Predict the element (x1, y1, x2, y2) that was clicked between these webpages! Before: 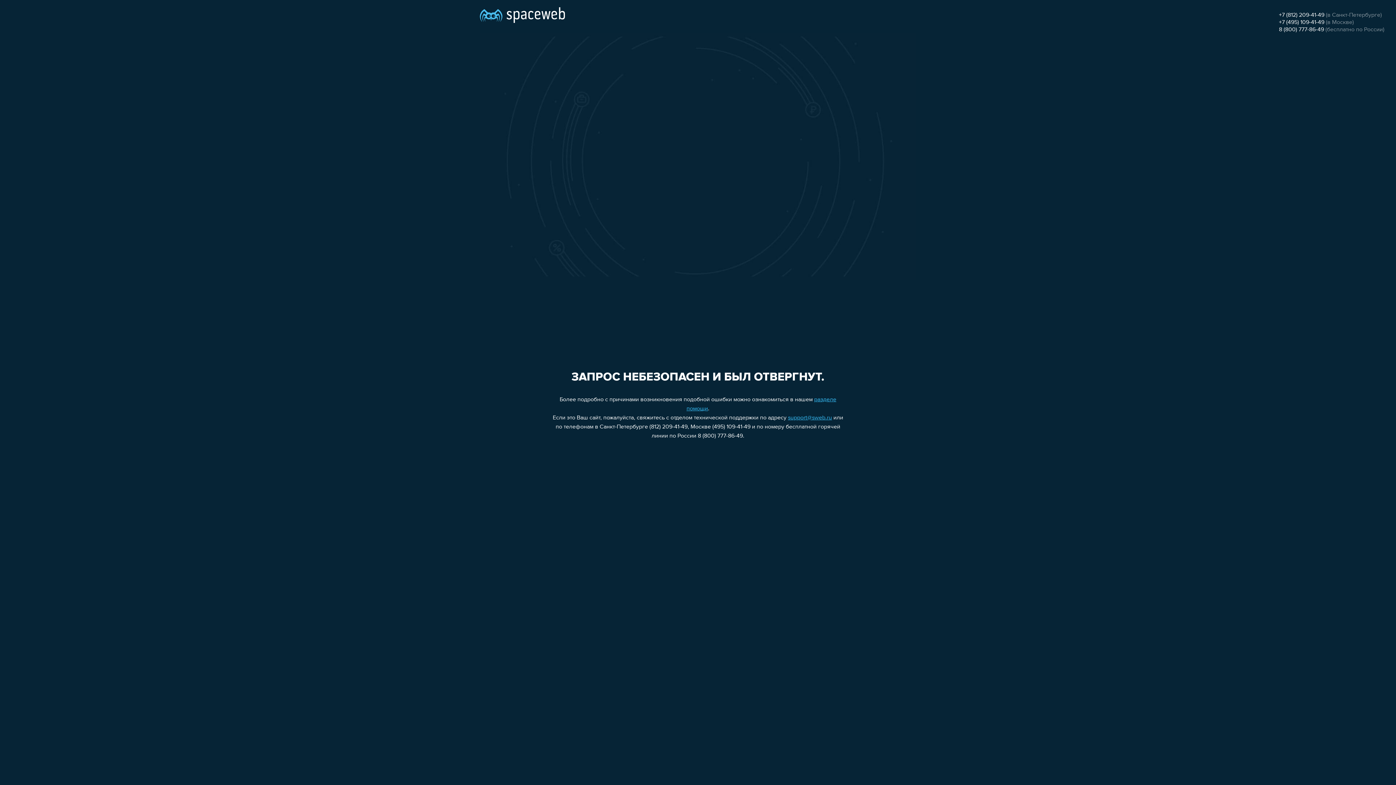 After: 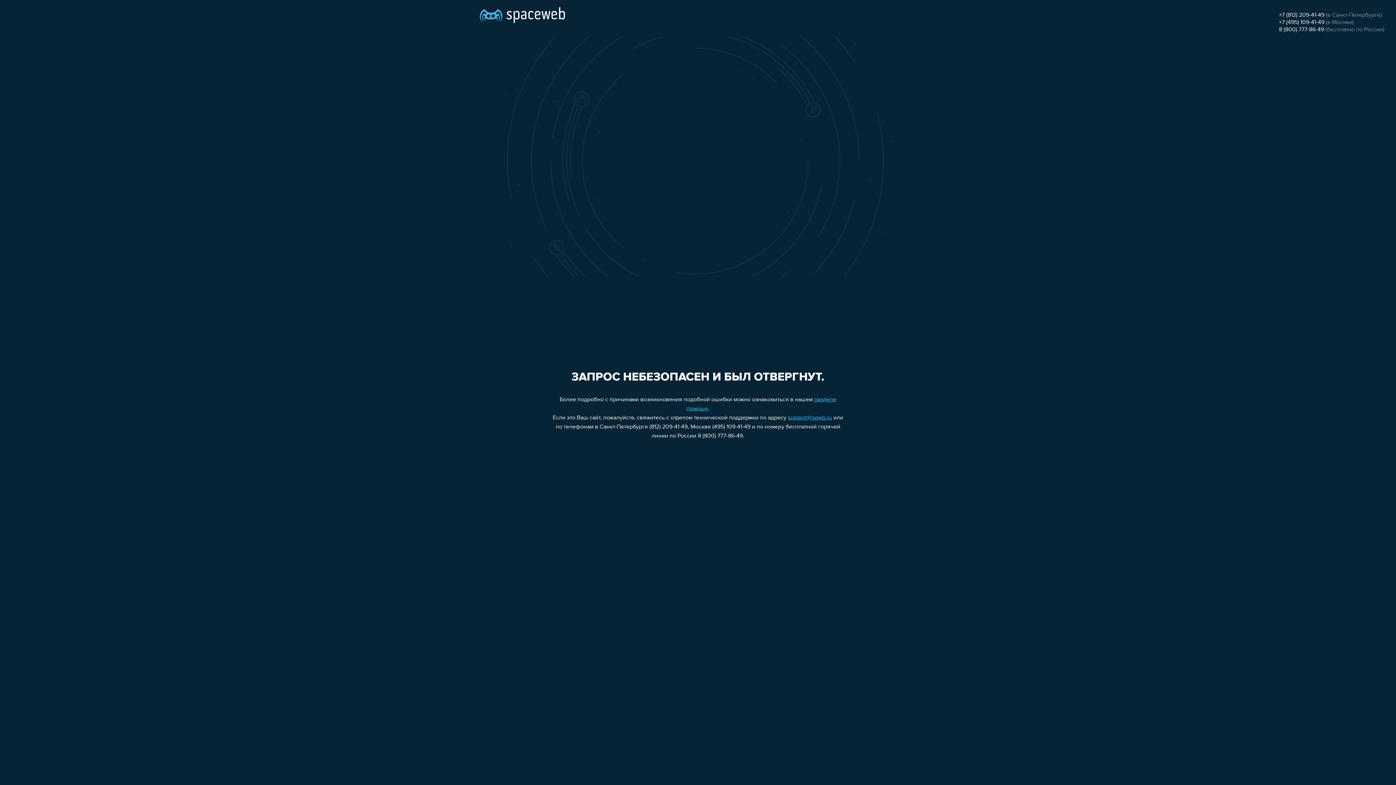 Action: bbox: (1279, 19, 1324, 25) label: +7 (495) 109-41-49